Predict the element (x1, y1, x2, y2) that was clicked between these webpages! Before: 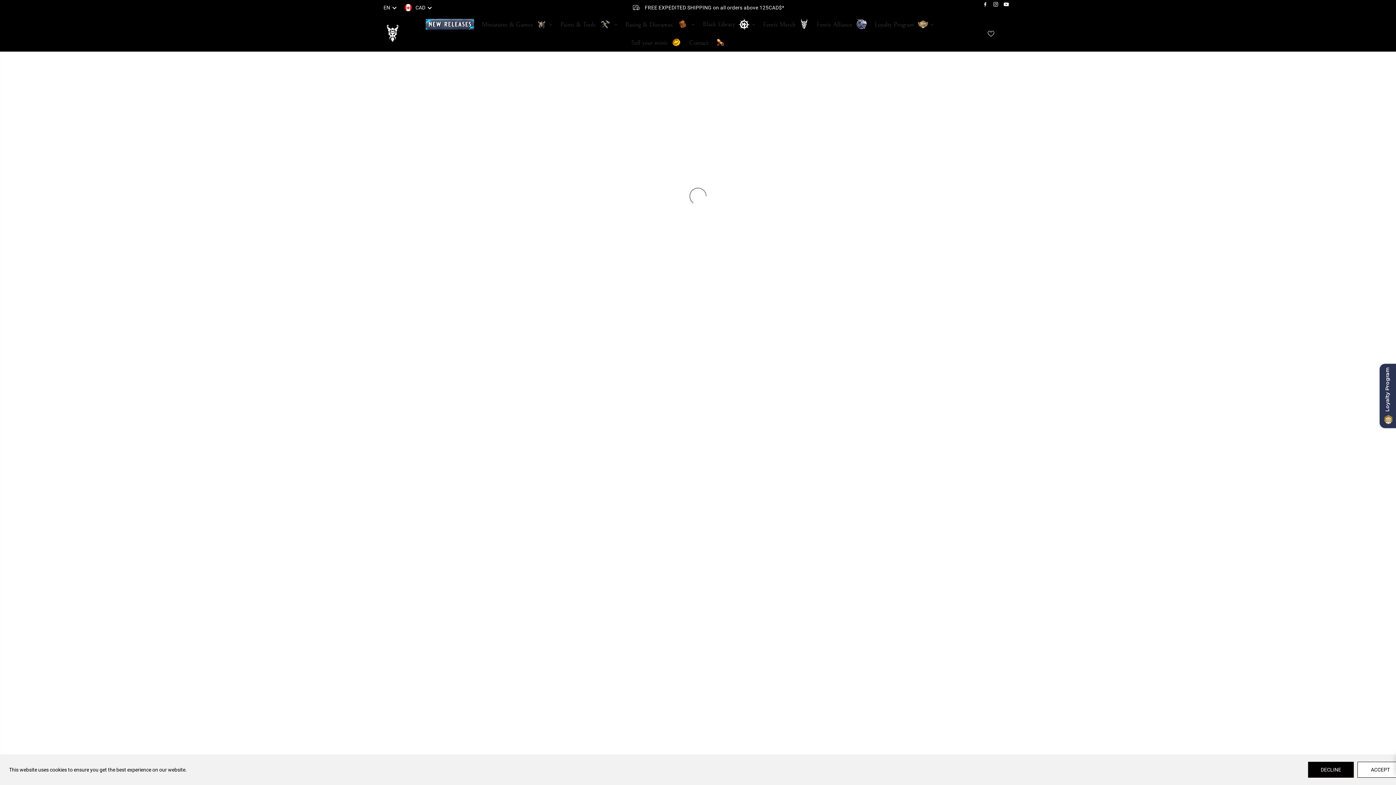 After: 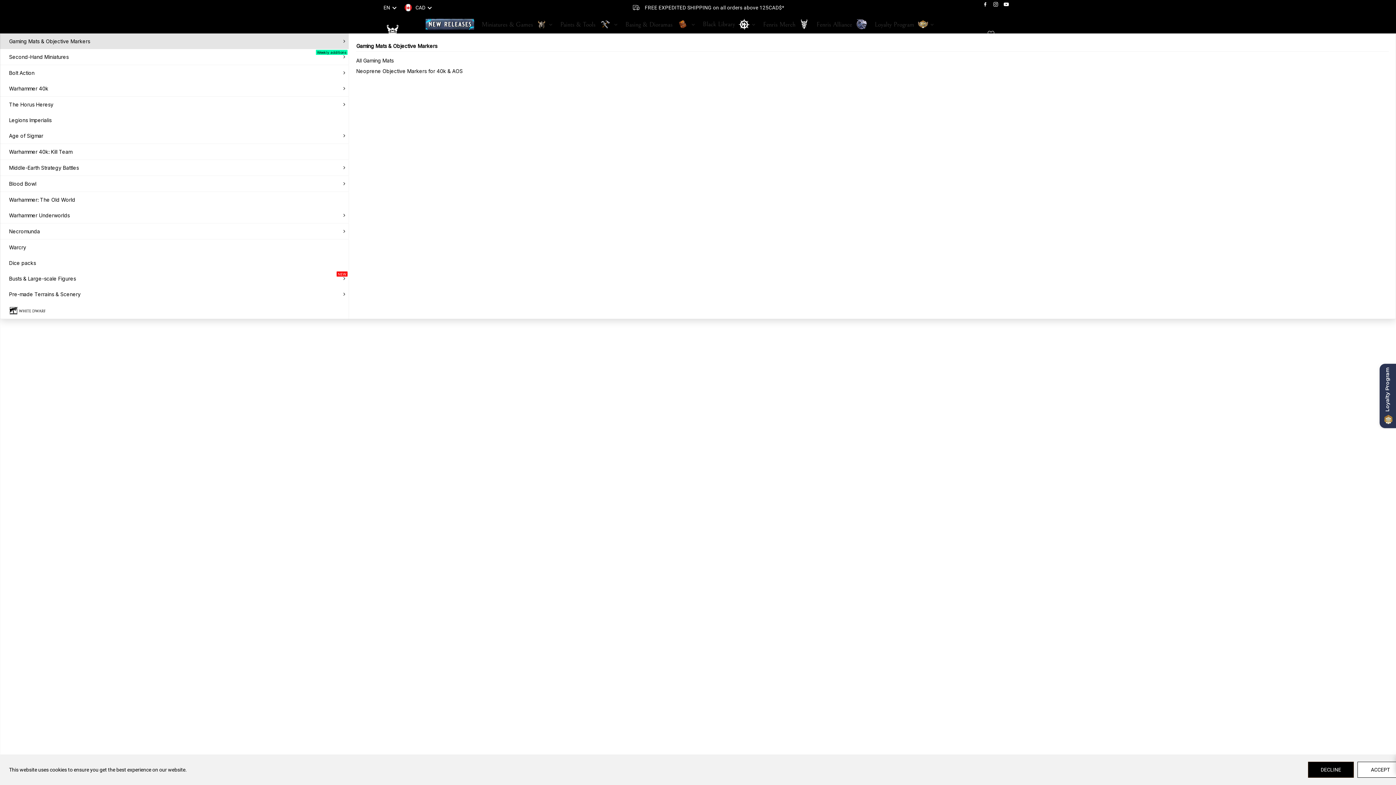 Action: label: Miniatures & Games bbox: (478, 15, 556, 33)